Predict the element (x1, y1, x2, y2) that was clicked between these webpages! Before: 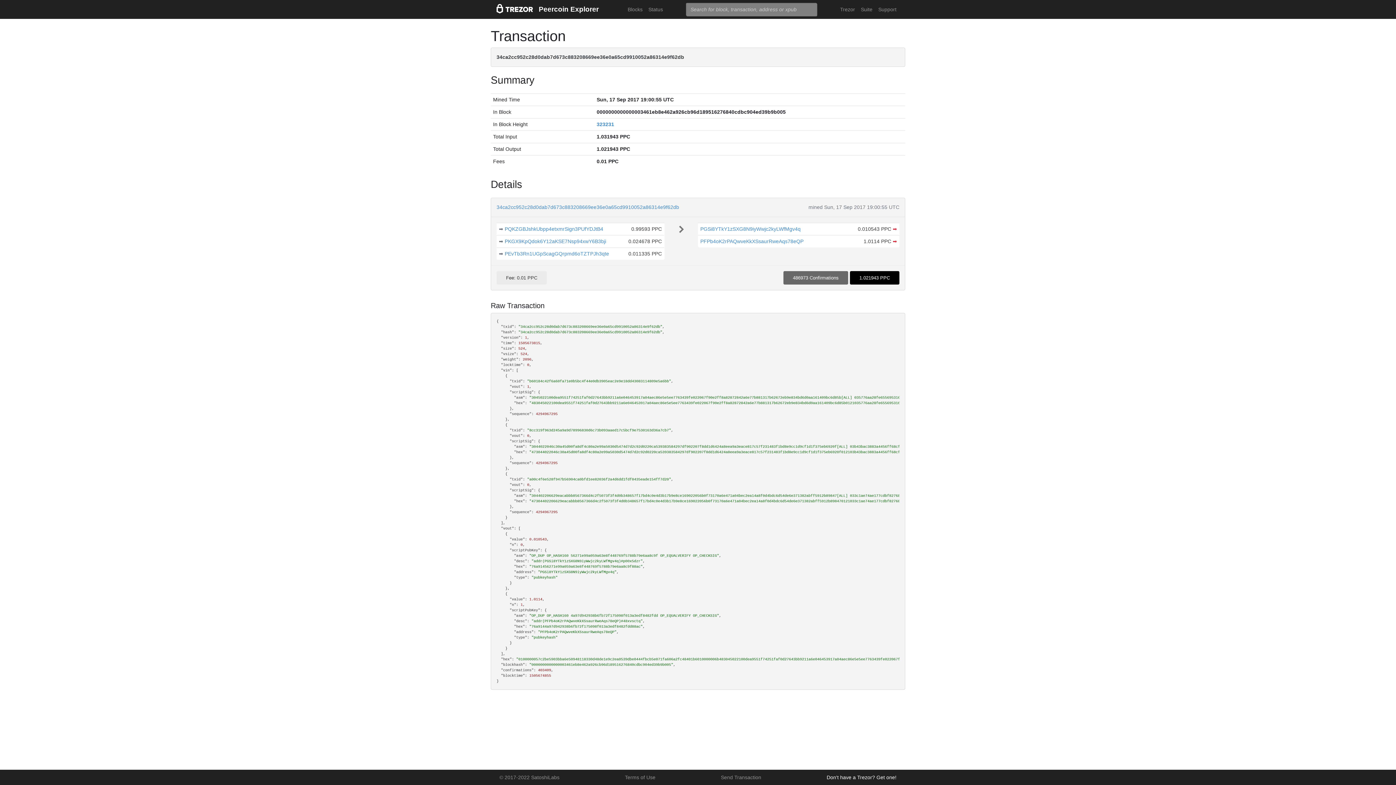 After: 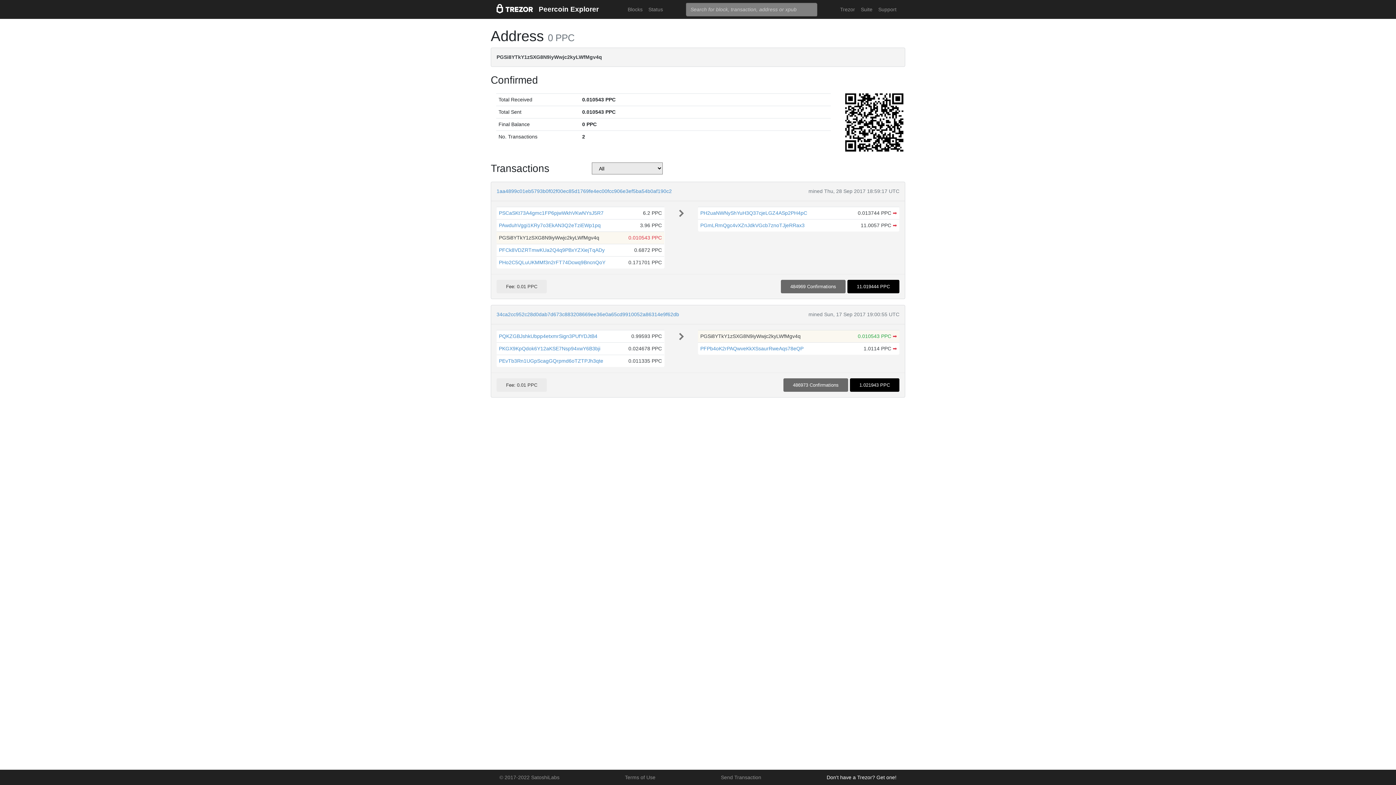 Action: bbox: (700, 226, 800, 232) label: PGSi8YTkY1zSXG8N9iyWwjc2kyLWfMgv4q